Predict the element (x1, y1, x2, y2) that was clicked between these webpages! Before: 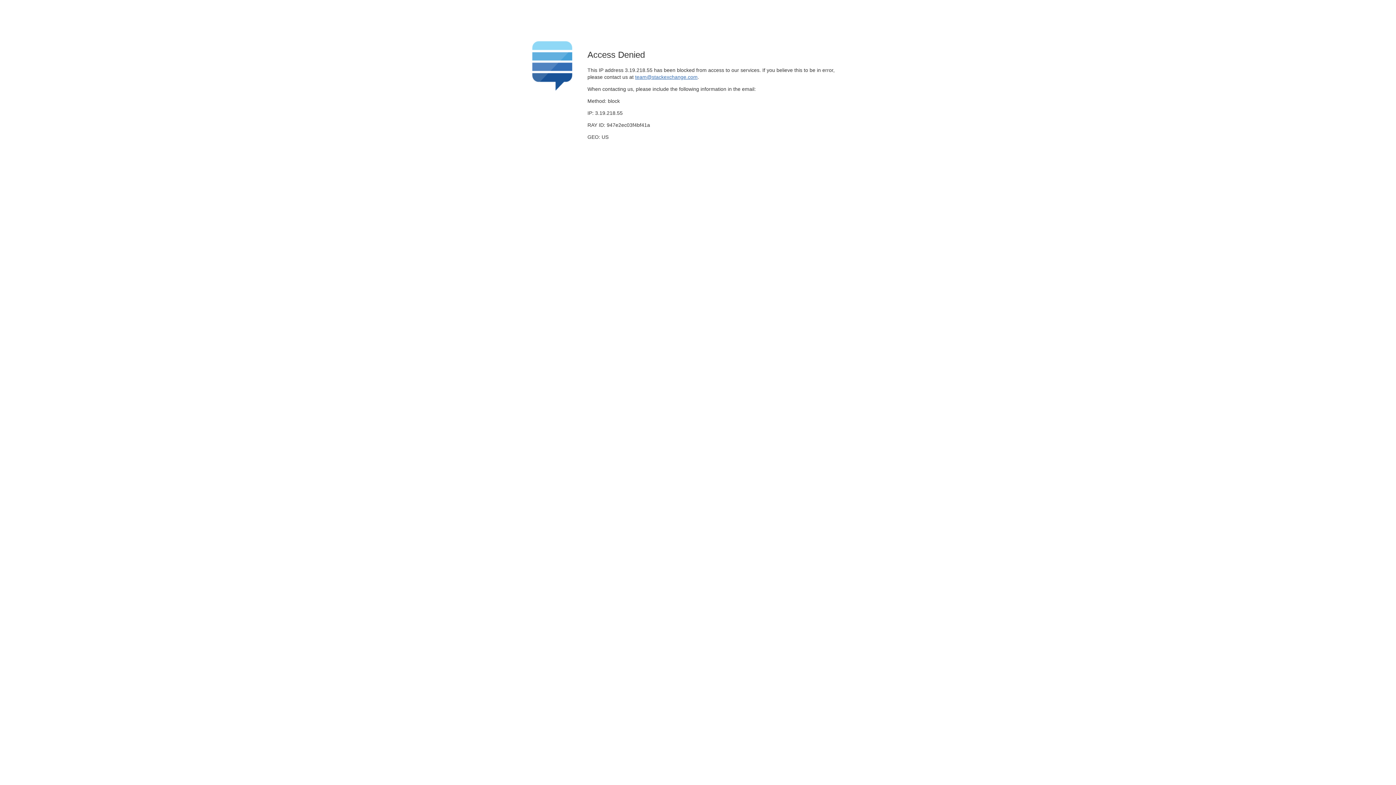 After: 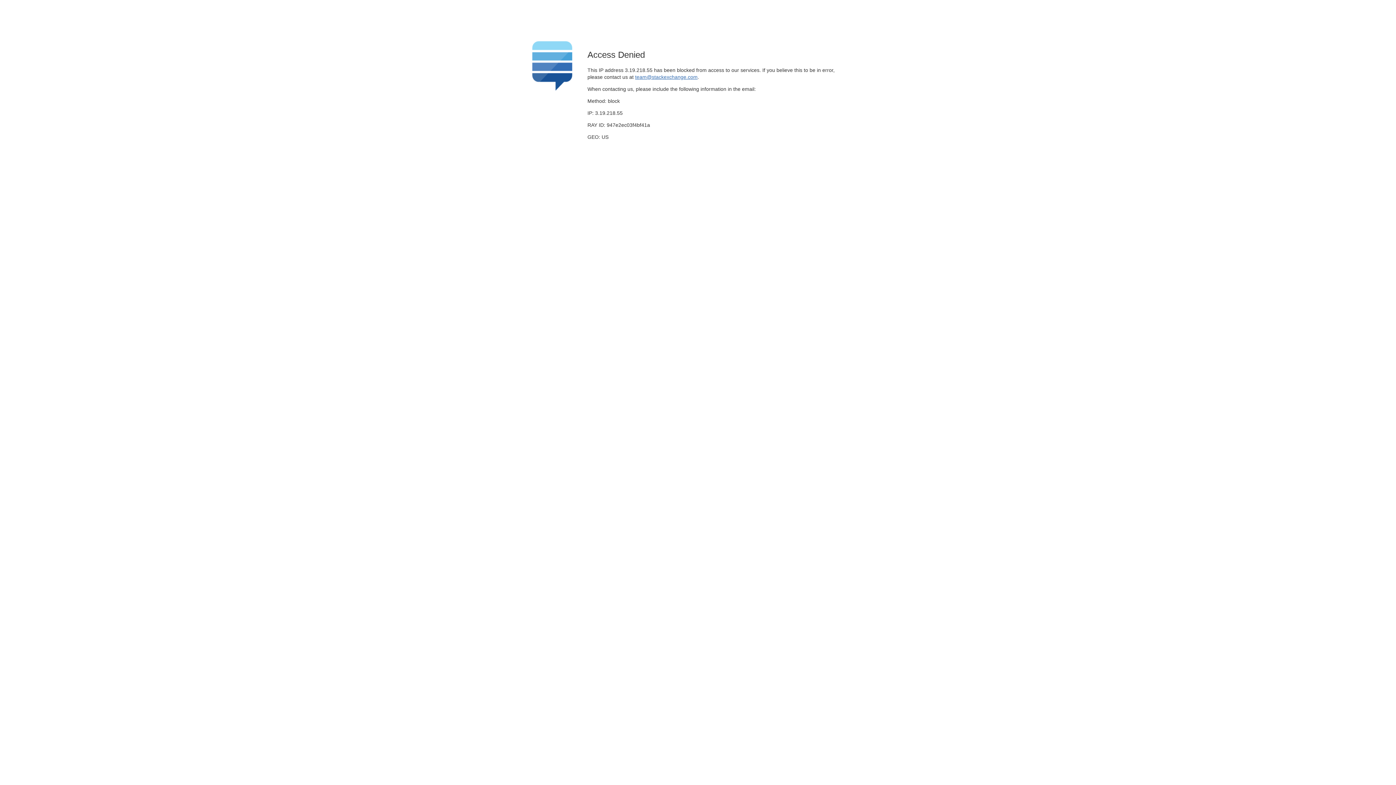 Action: bbox: (635, 74, 697, 79) label: team@stackexchange.com